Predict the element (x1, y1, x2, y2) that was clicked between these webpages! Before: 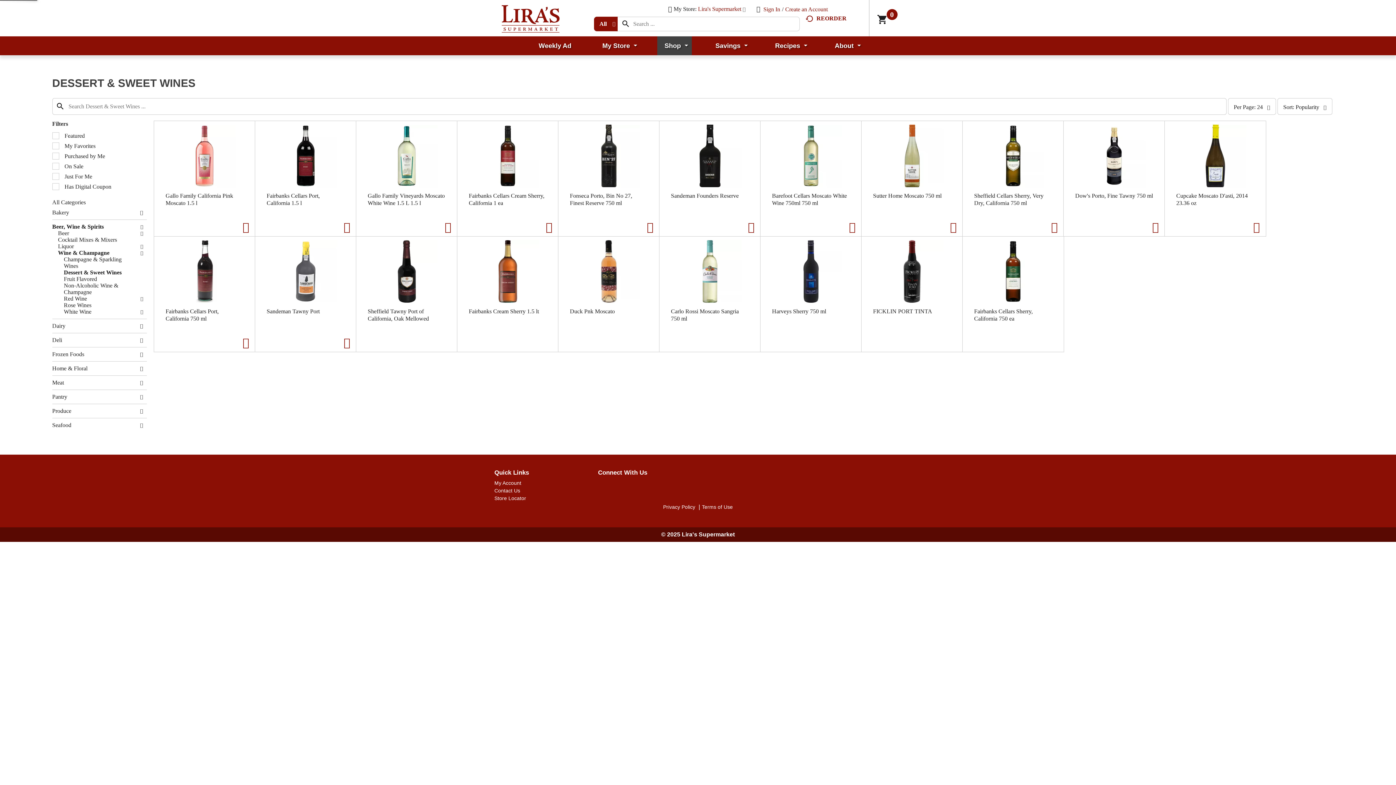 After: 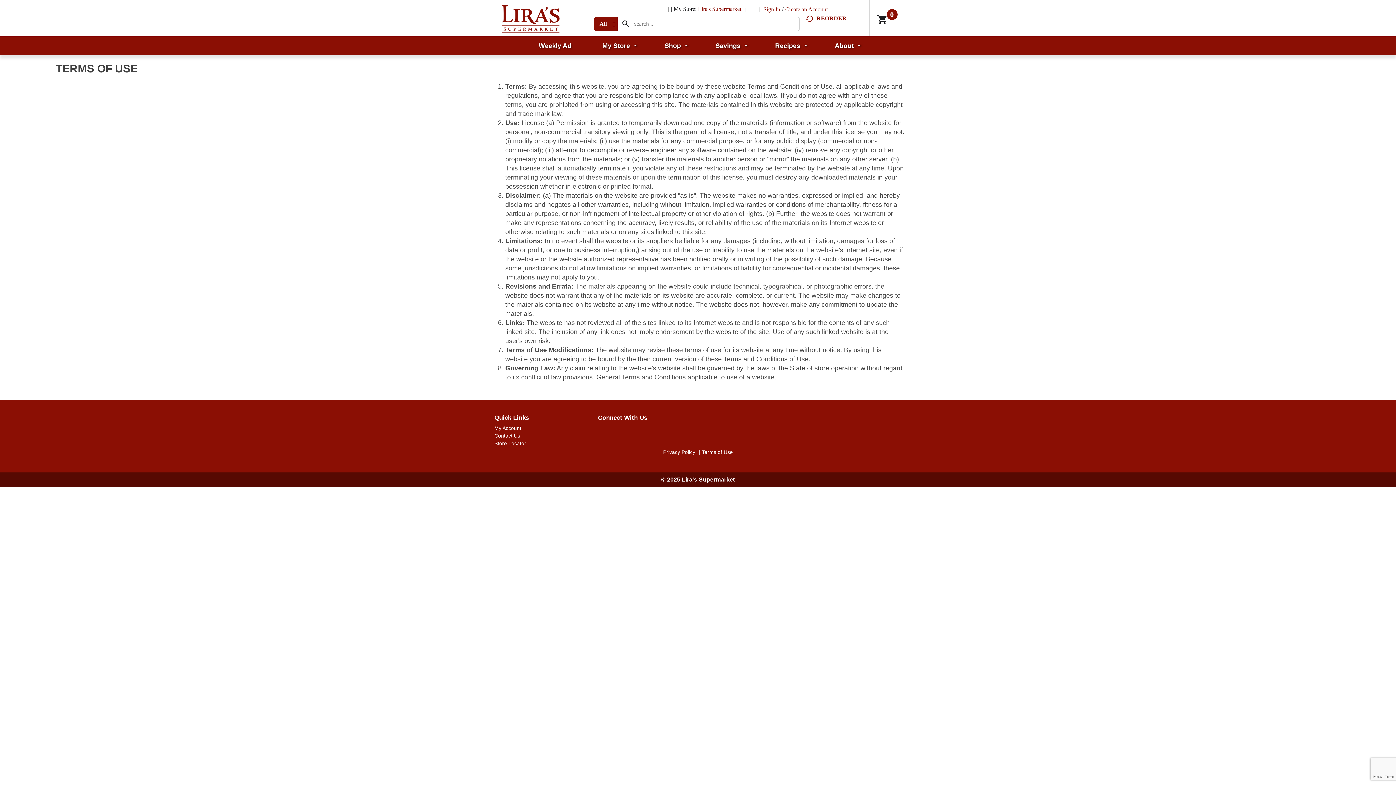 Action: label: Terms of Use bbox: (702, 141, 733, 146)